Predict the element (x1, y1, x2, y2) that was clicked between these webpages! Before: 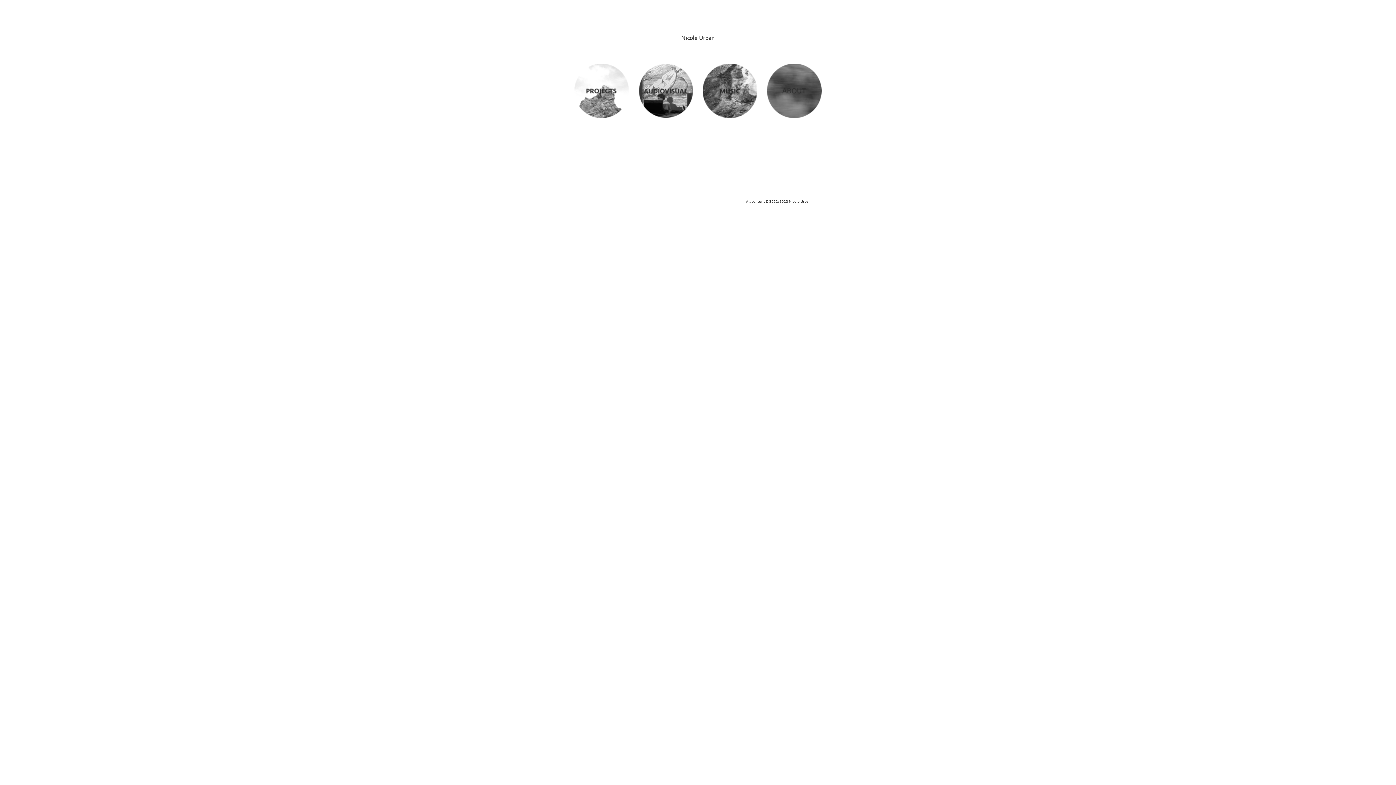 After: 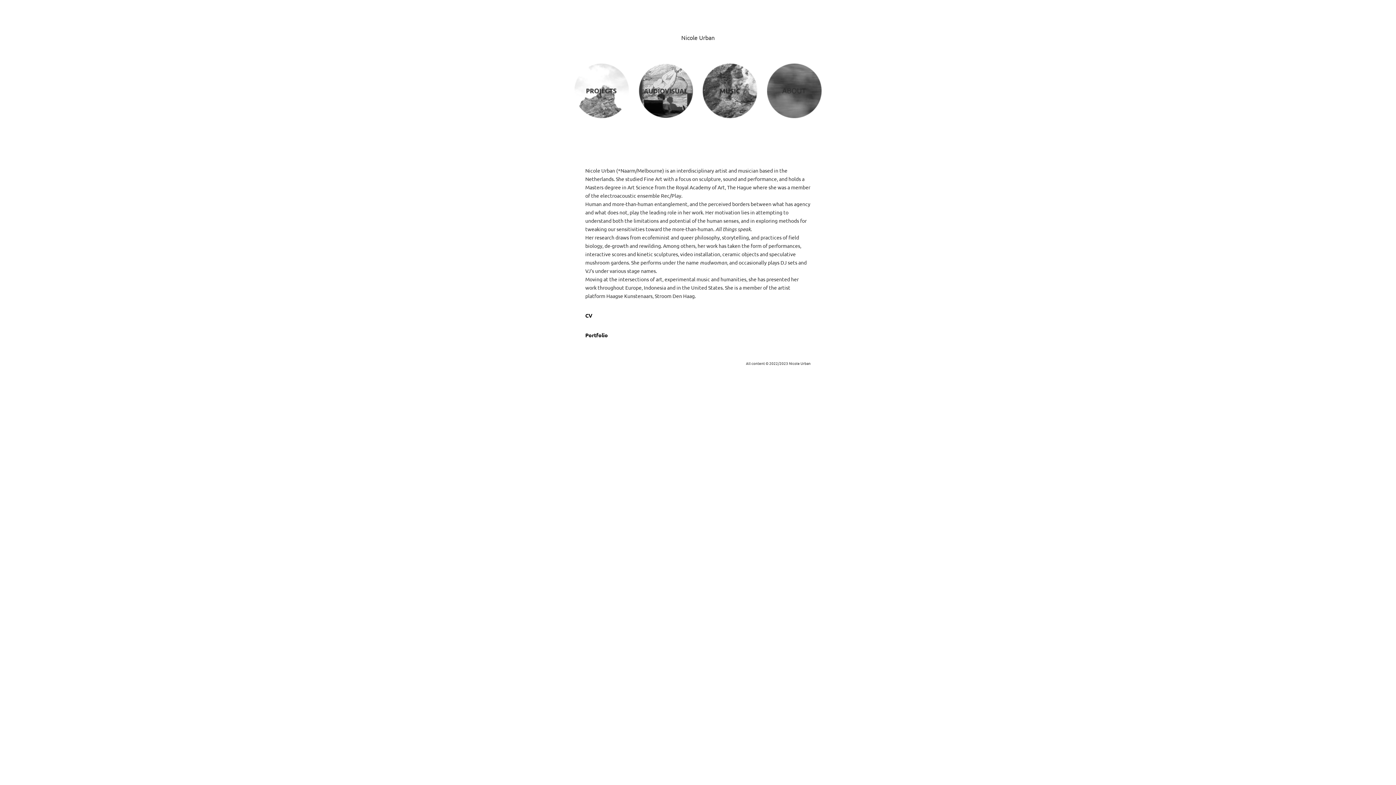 Action: bbox: (767, 63, 821, 118)